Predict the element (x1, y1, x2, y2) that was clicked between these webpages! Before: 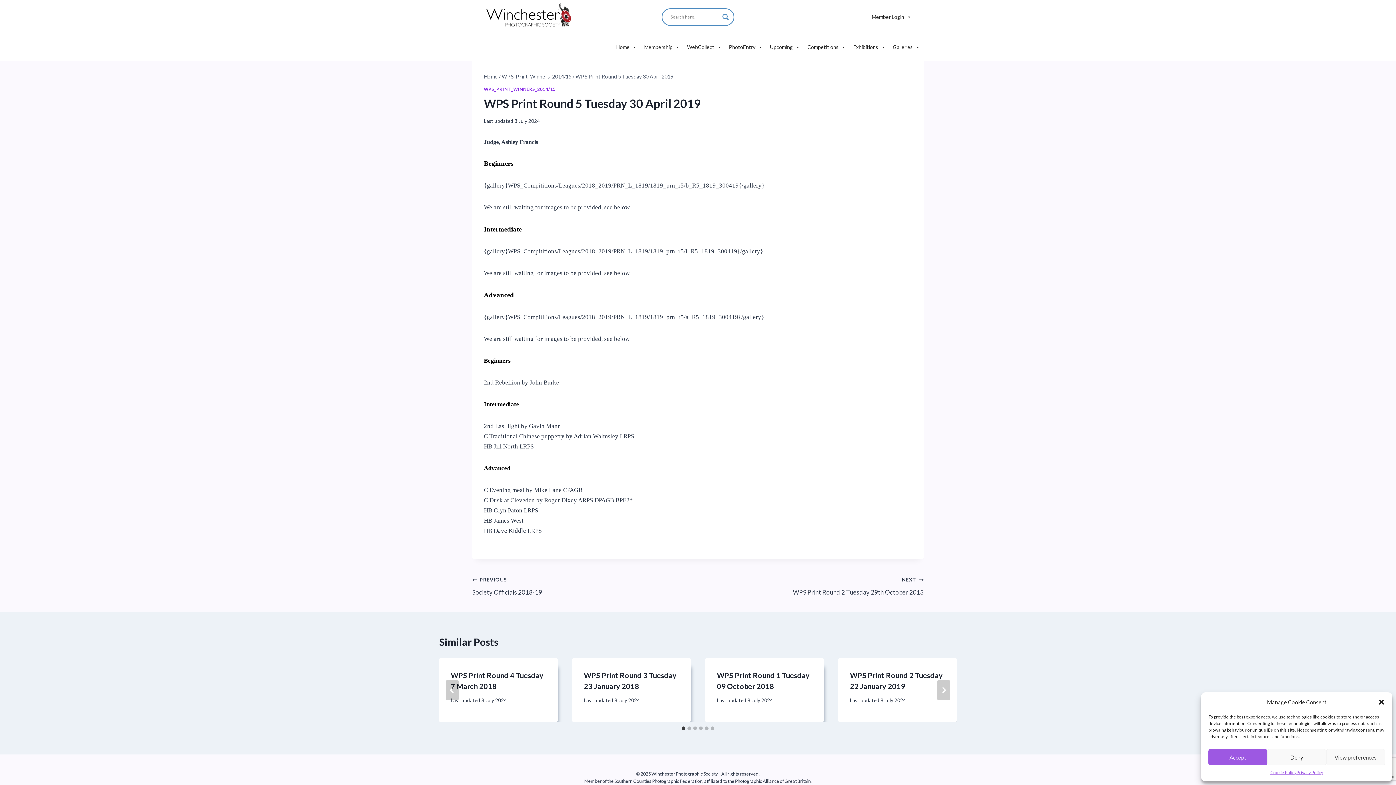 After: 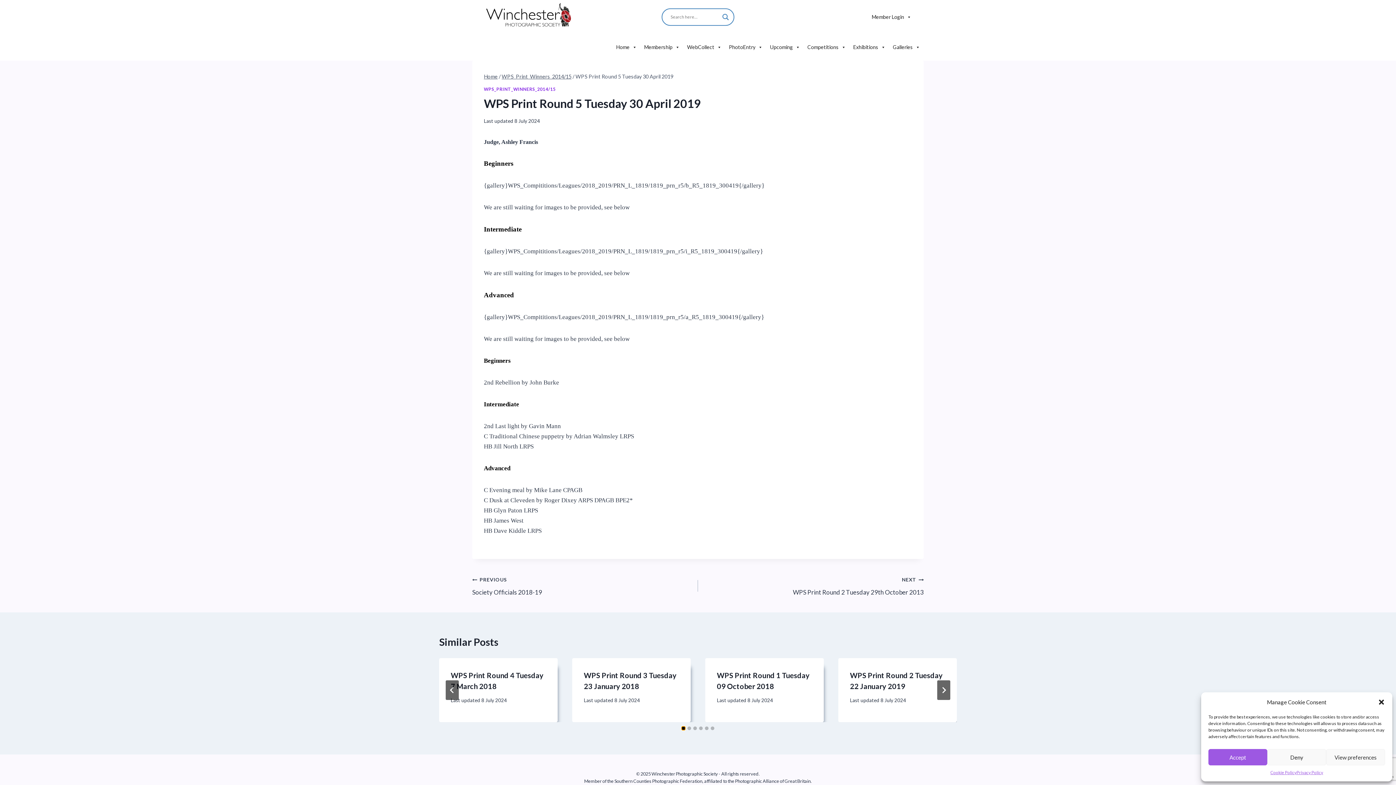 Action: bbox: (681, 726, 685, 730) label: Go to slide 1